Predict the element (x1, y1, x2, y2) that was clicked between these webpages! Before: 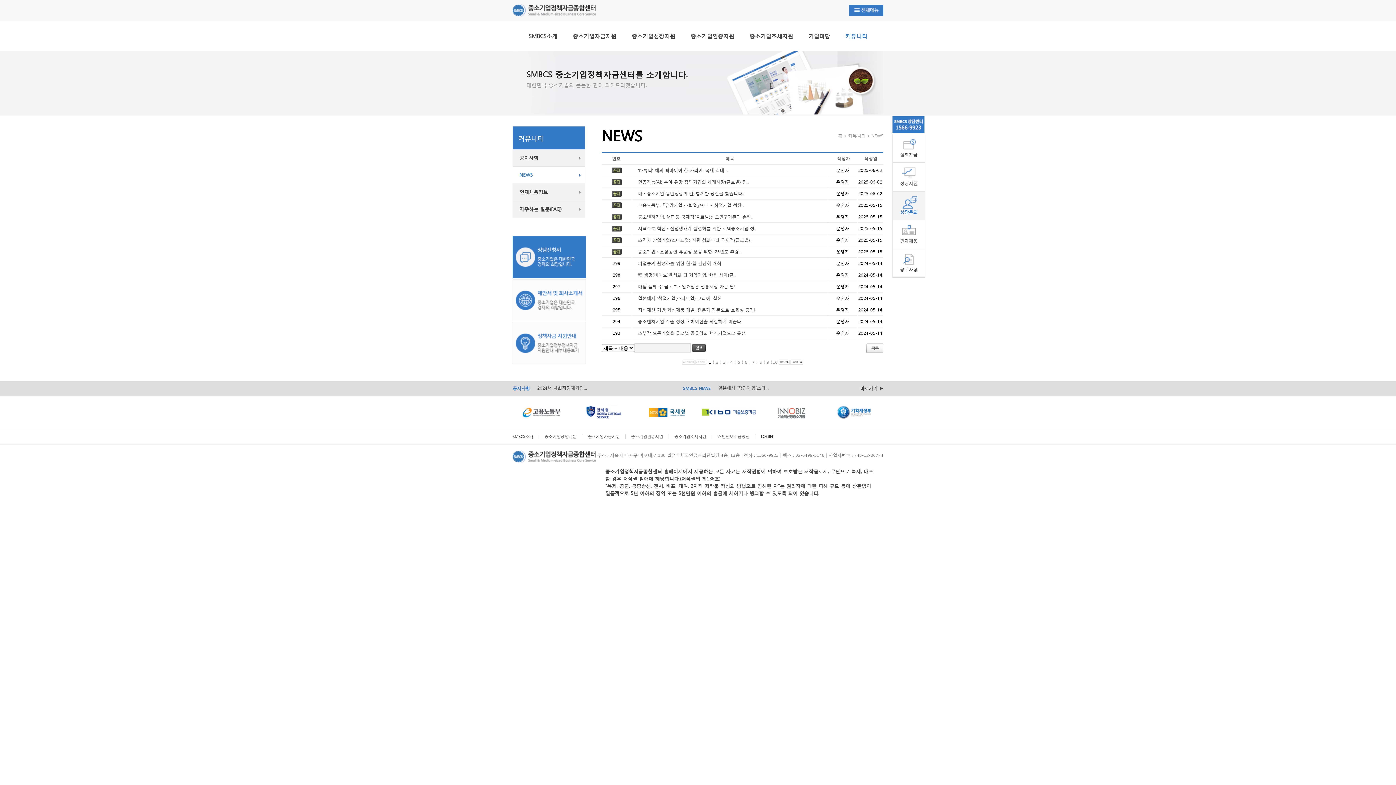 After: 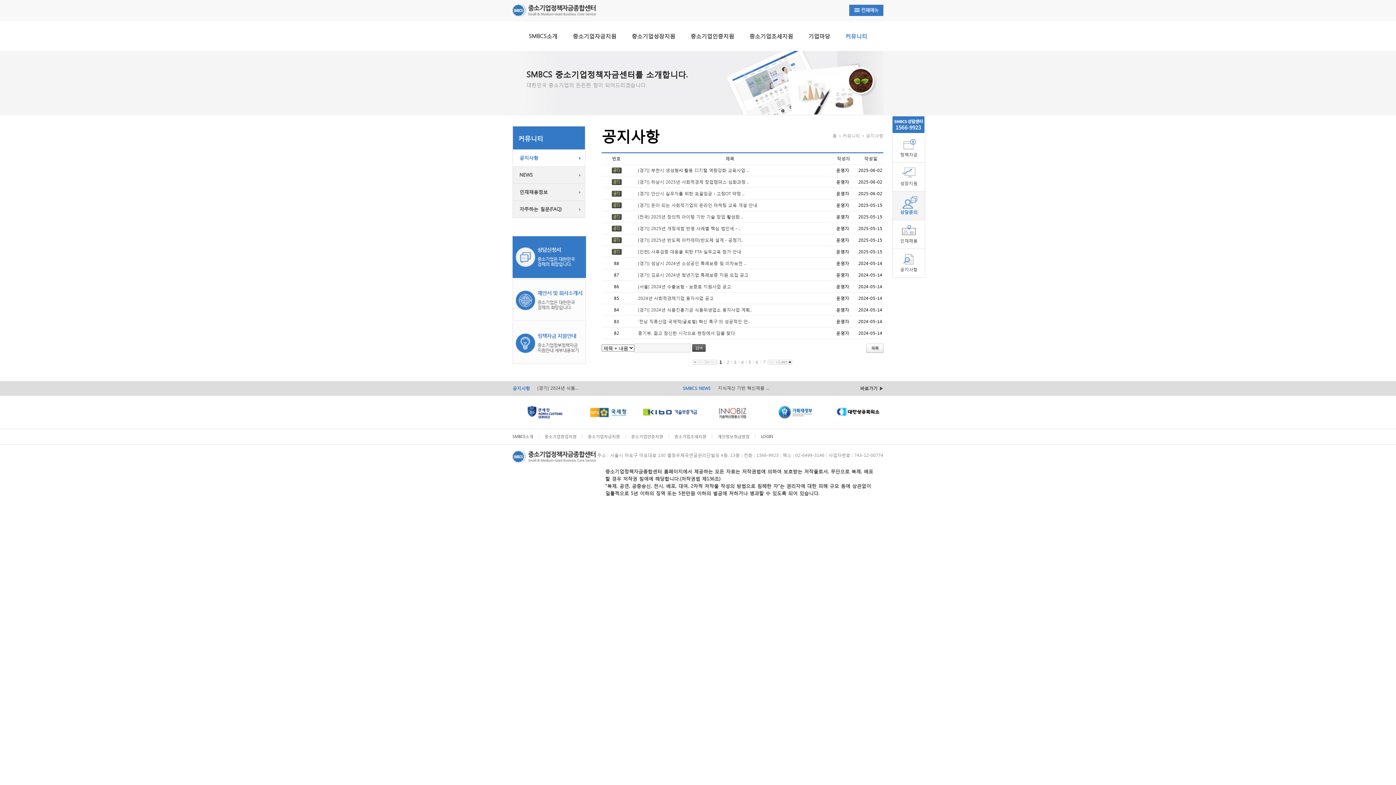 Action: label: 공지사항 bbox: (513, 149, 585, 166)